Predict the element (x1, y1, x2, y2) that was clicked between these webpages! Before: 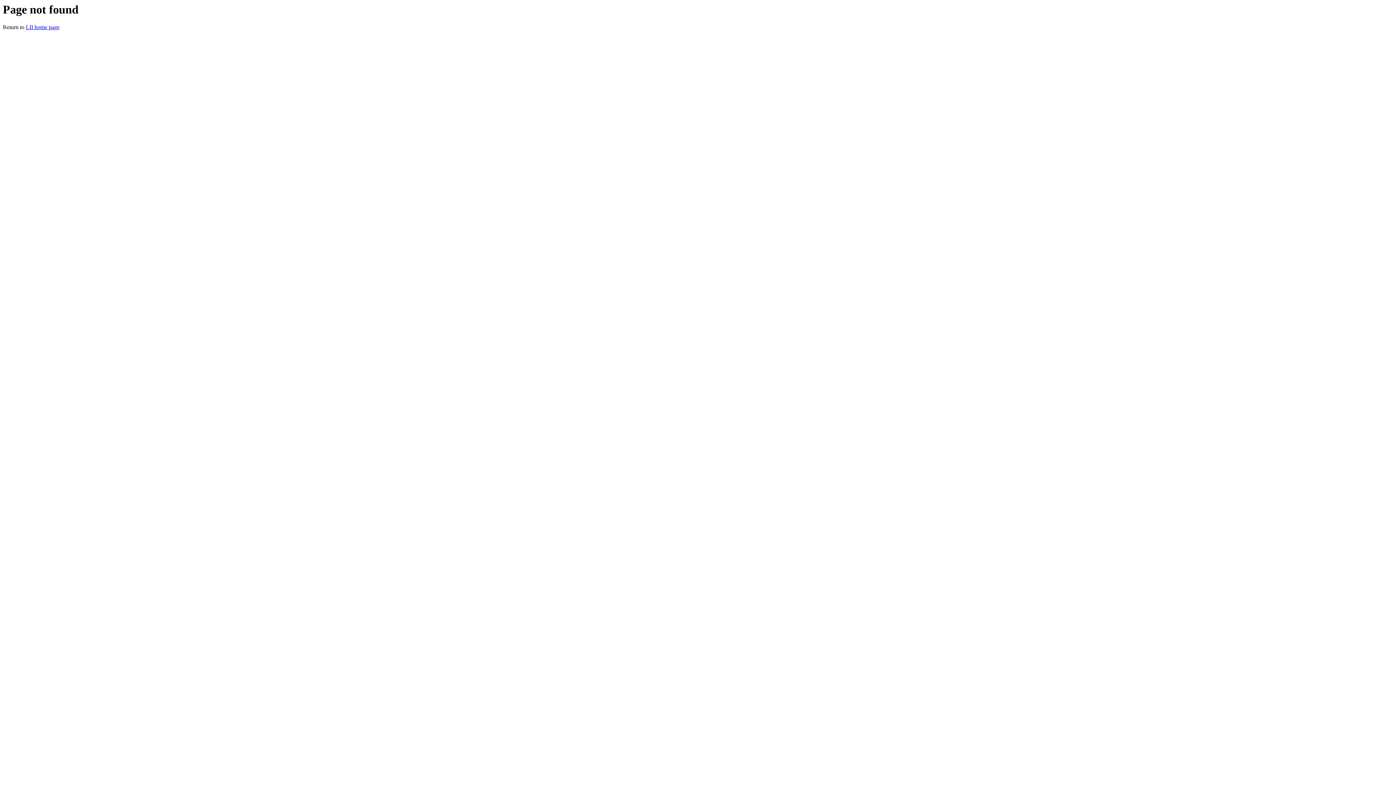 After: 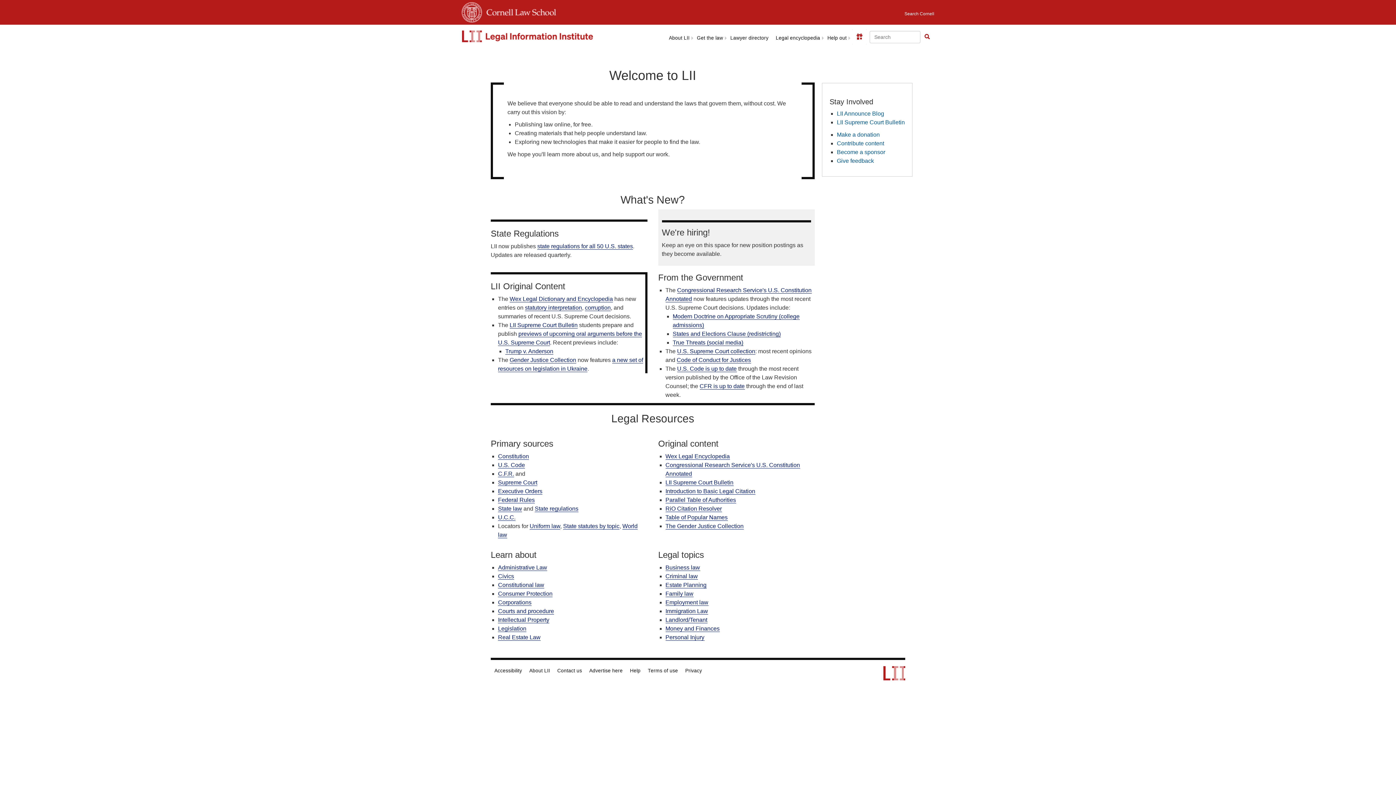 Action: label: LII home page bbox: (25, 24, 59, 30)